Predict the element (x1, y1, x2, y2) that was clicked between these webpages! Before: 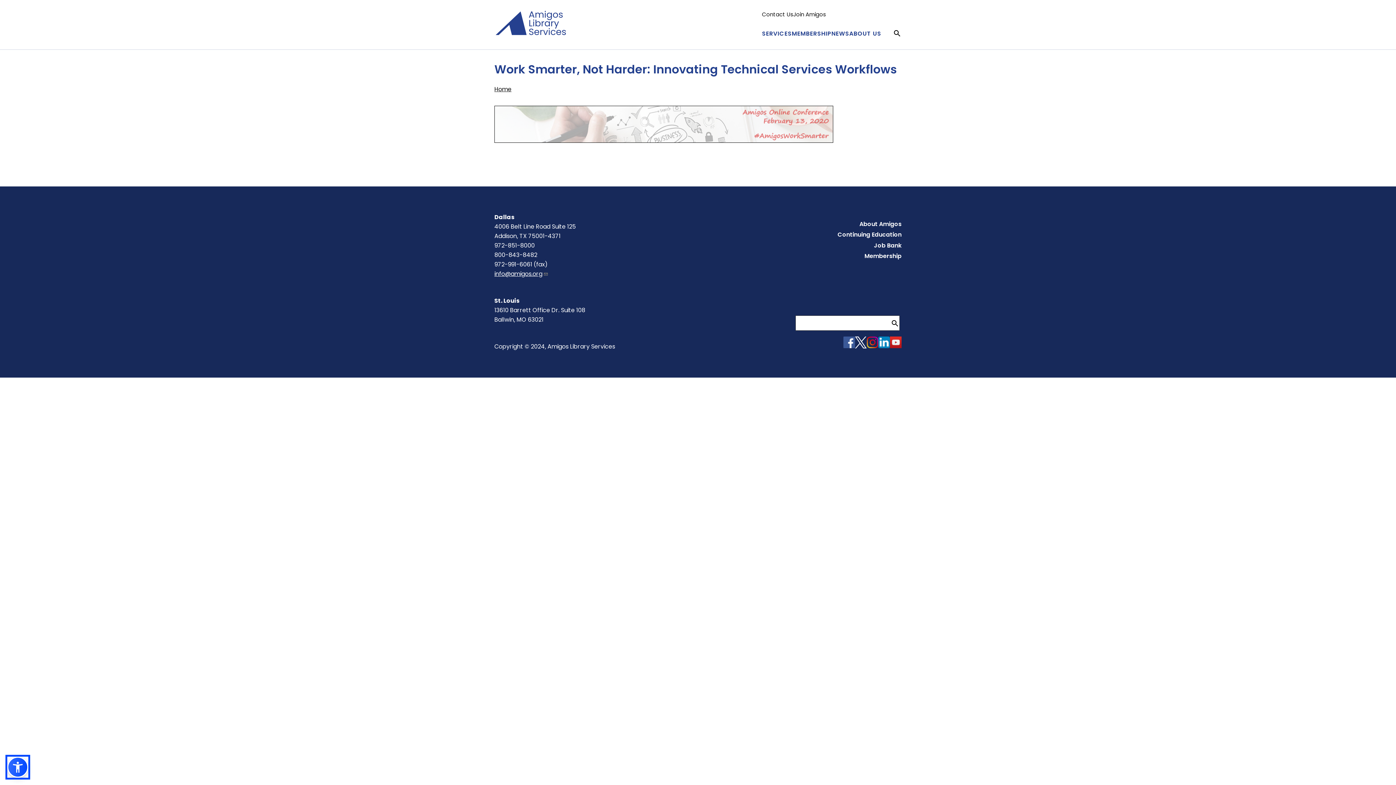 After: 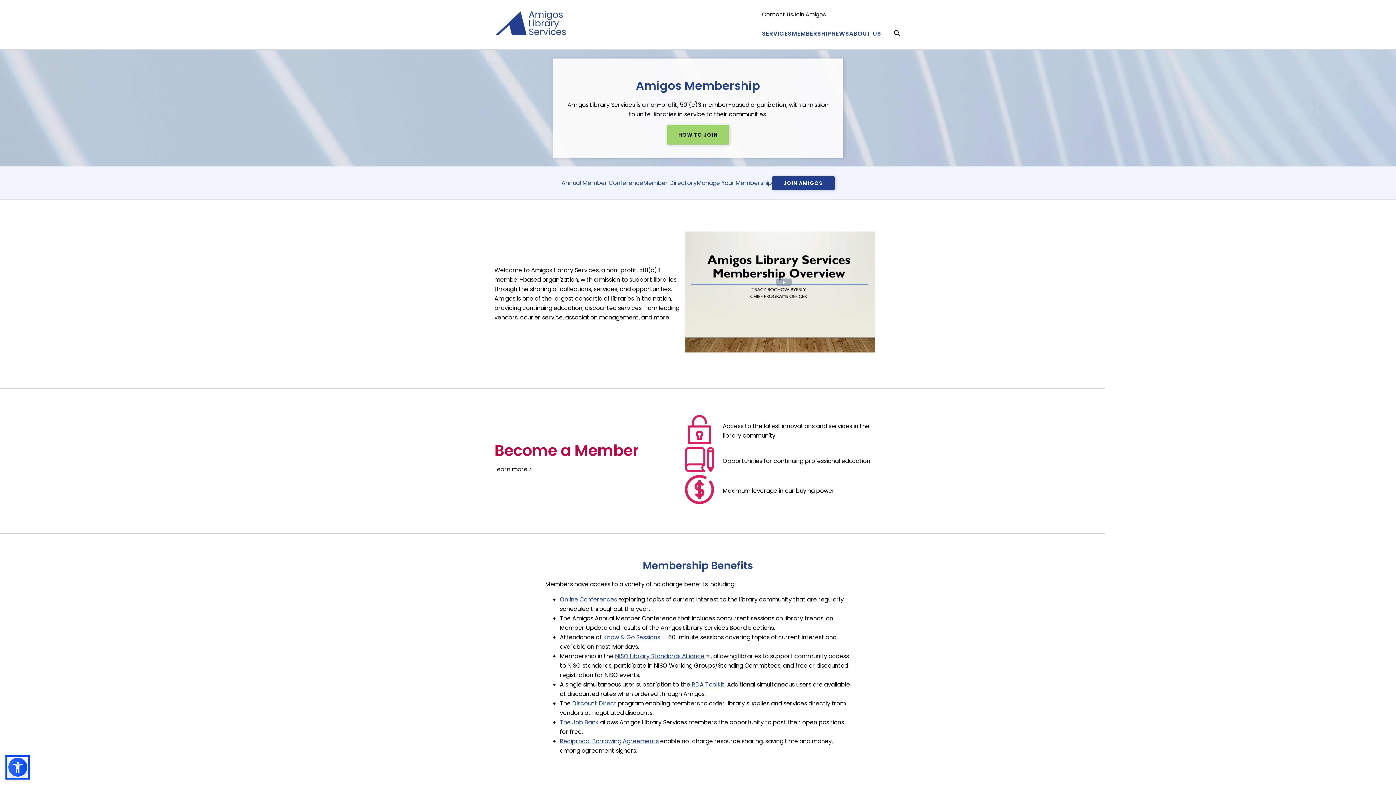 Action: label: MEMBERSHIP bbox: (792, 29, 831, 37)